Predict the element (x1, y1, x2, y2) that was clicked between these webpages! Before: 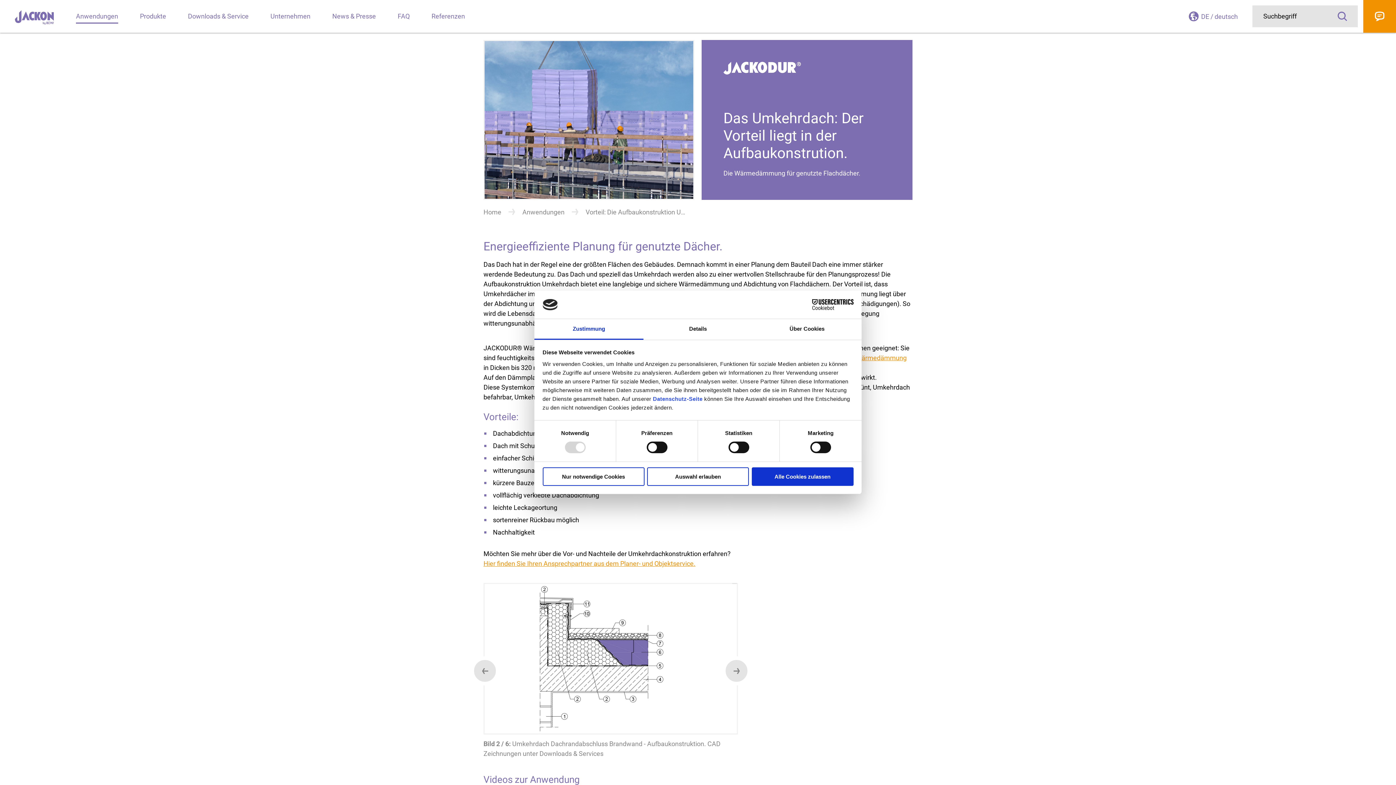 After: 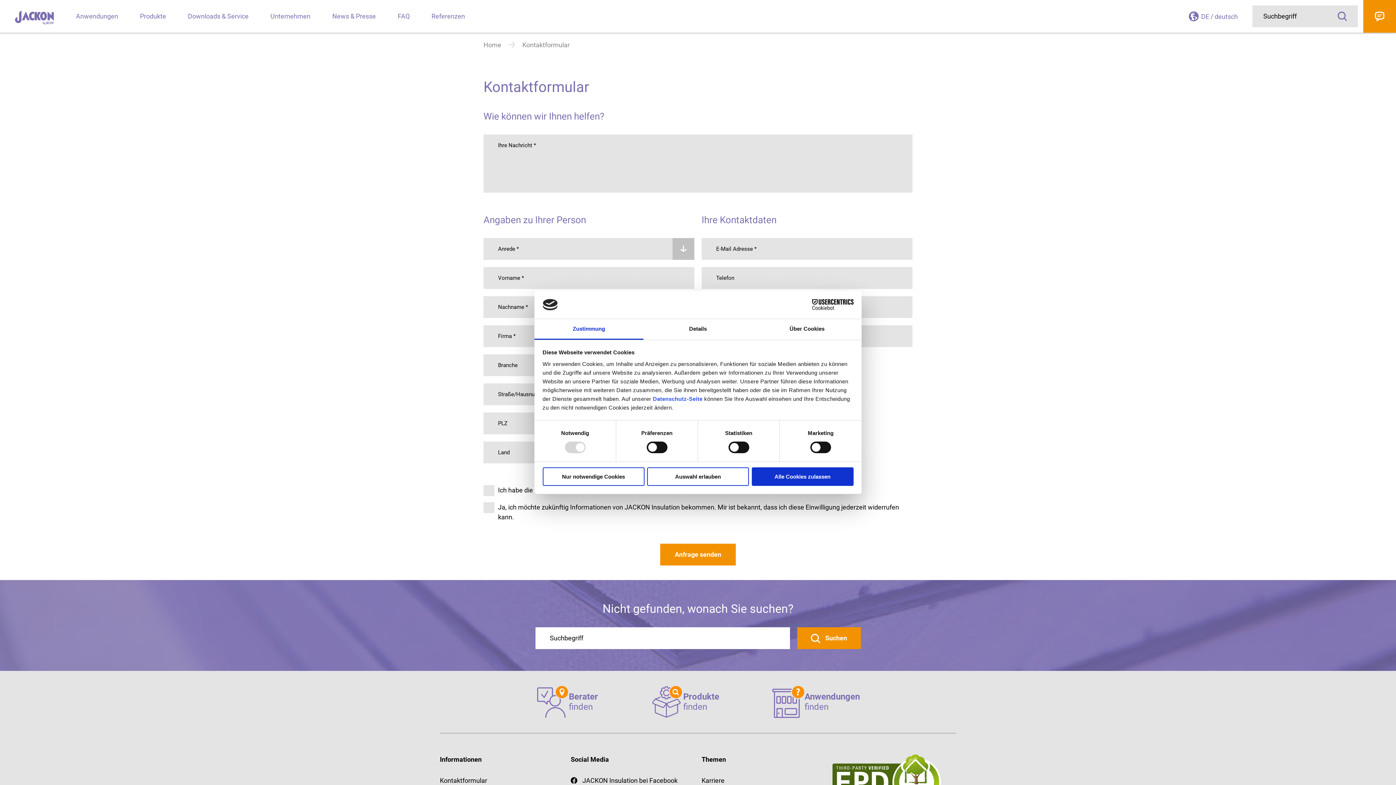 Action: bbox: (1363, 0, 1396, 32) label: Kontakt